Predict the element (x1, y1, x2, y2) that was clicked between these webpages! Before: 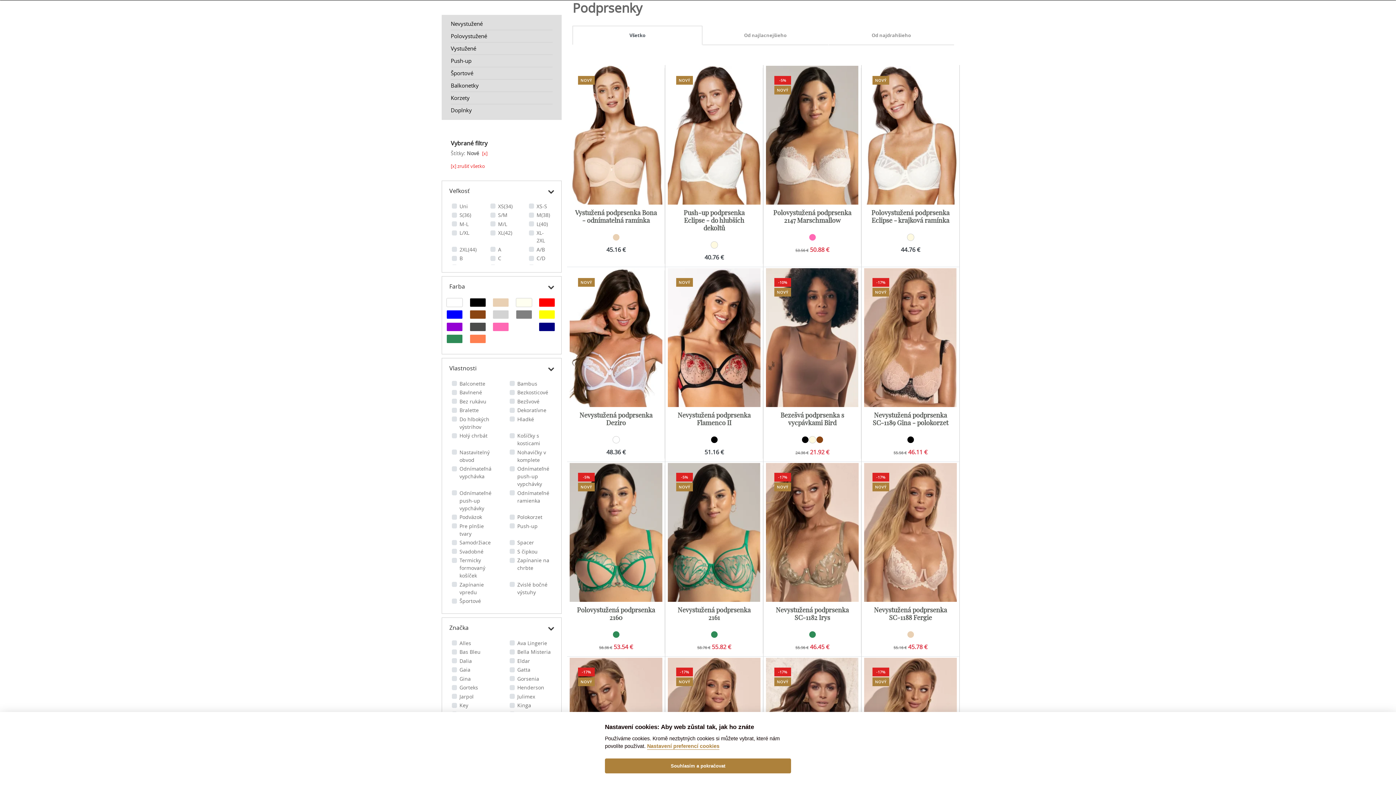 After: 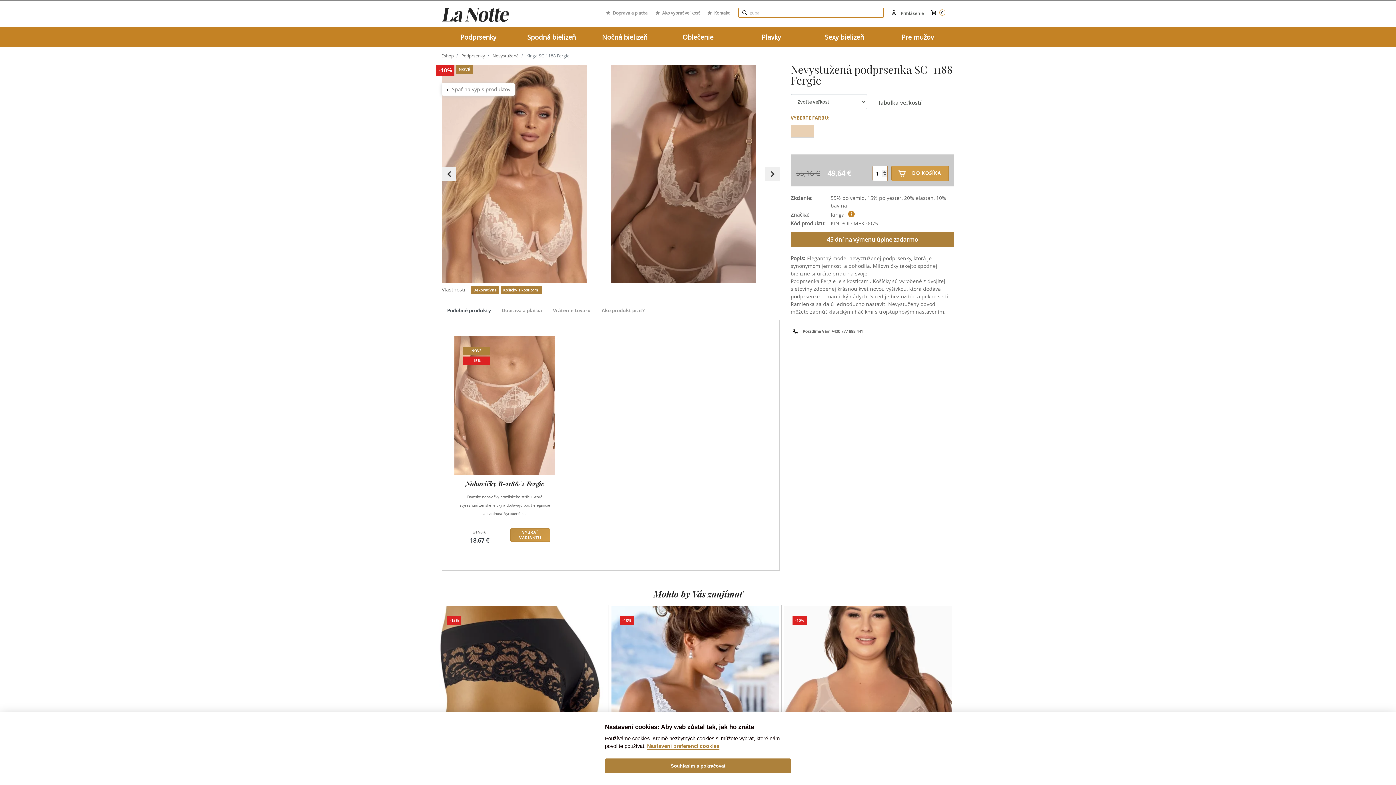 Action: bbox: (869, 463, 952, 656) label: Nevystužená podprsenka SC-1188 Fergie

55.16 € 45.78 €